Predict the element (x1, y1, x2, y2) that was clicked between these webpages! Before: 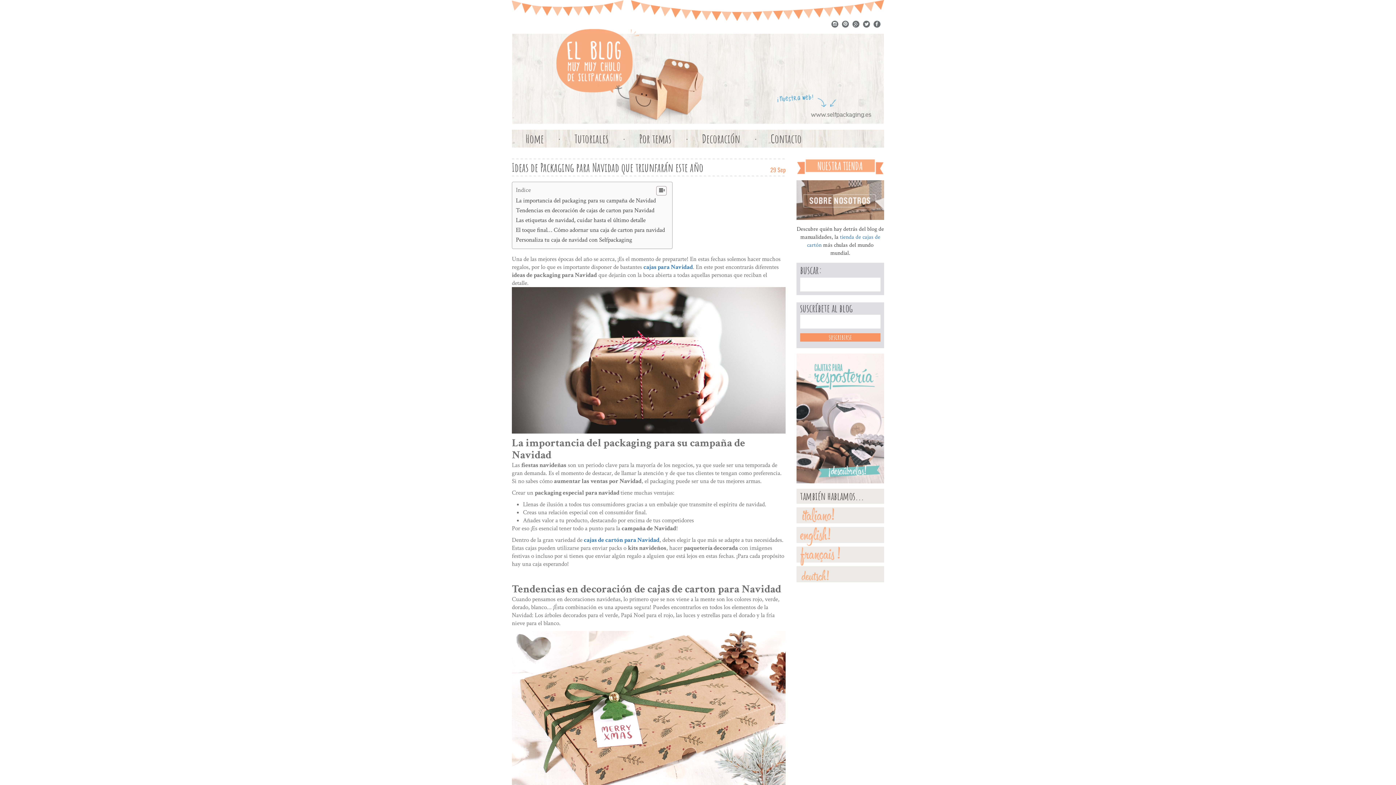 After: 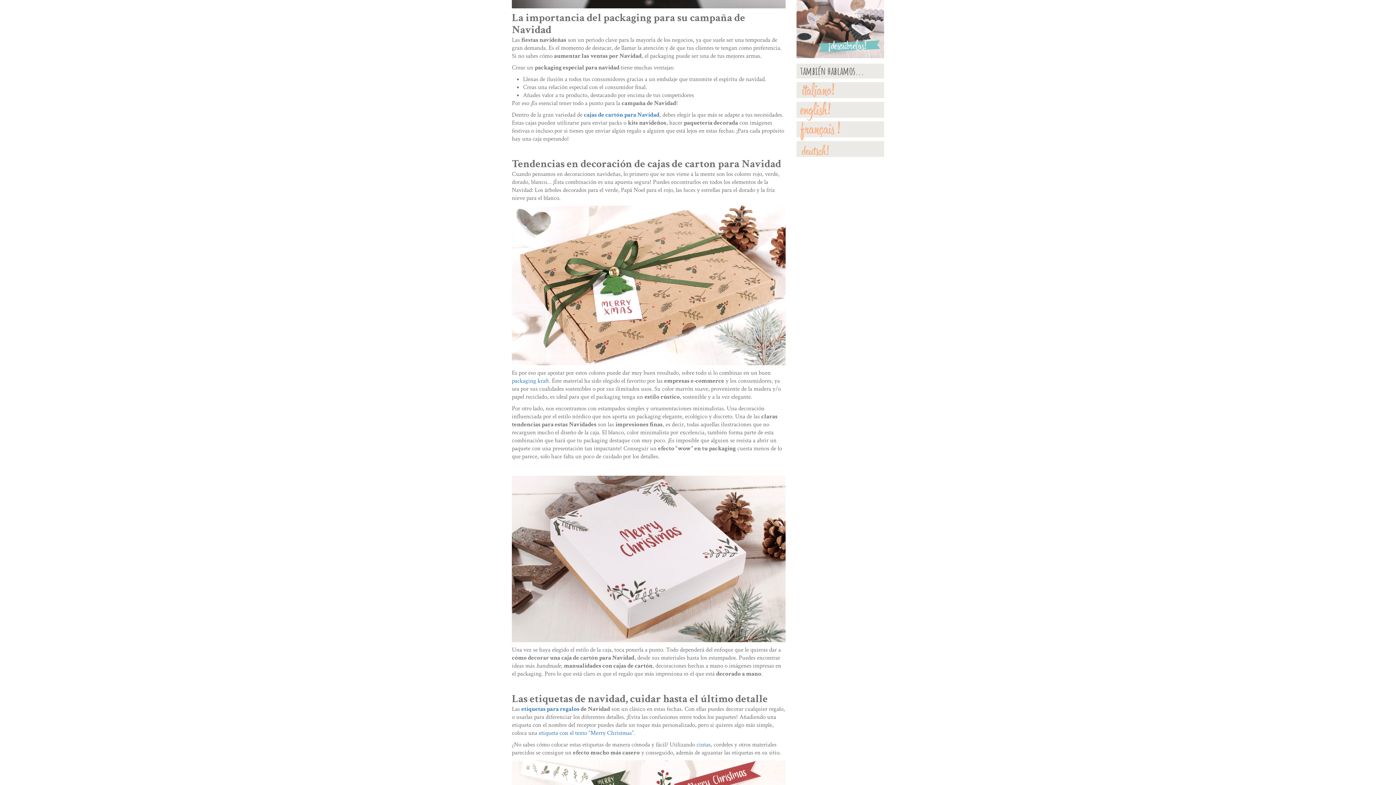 Action: label: La importancia del packaging para su campaña de Navidad bbox: (516, 196, 656, 204)